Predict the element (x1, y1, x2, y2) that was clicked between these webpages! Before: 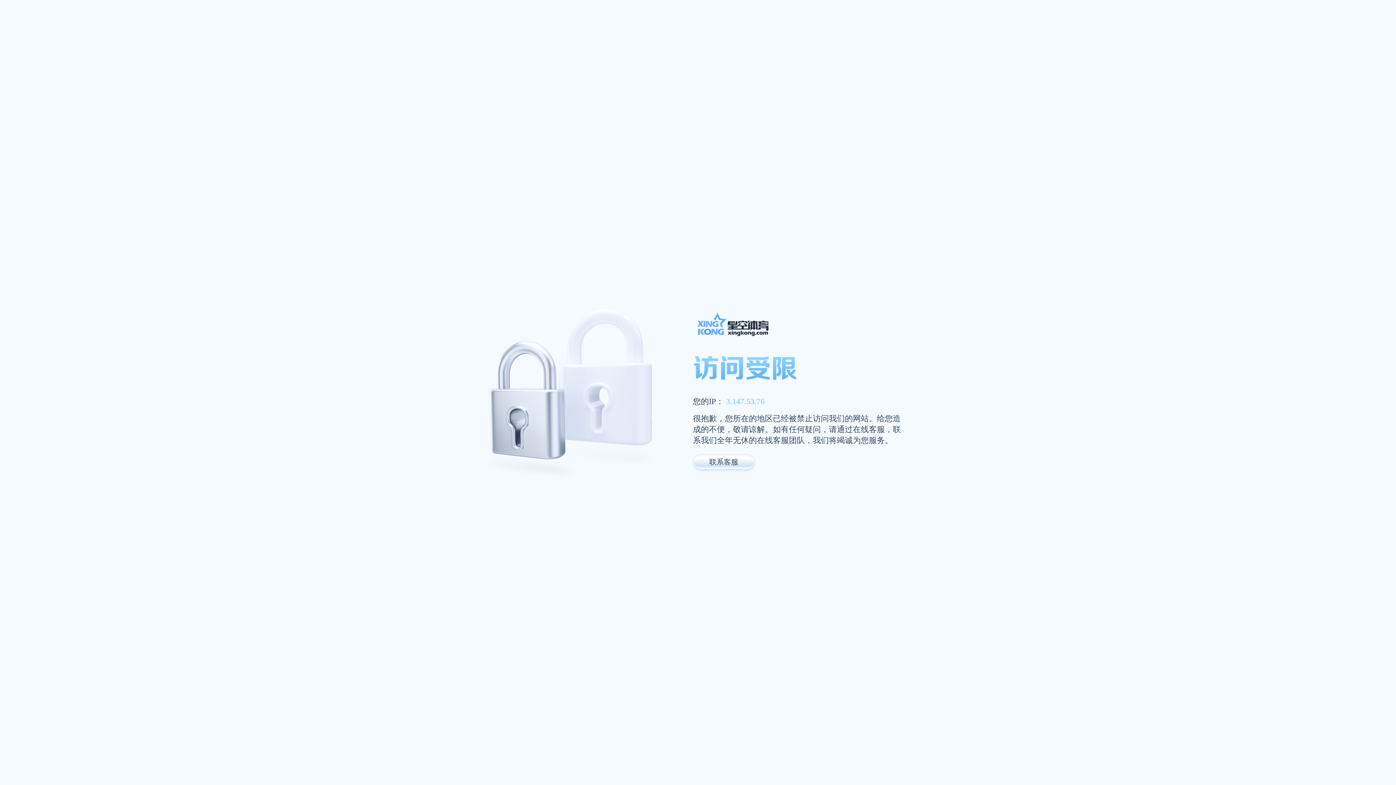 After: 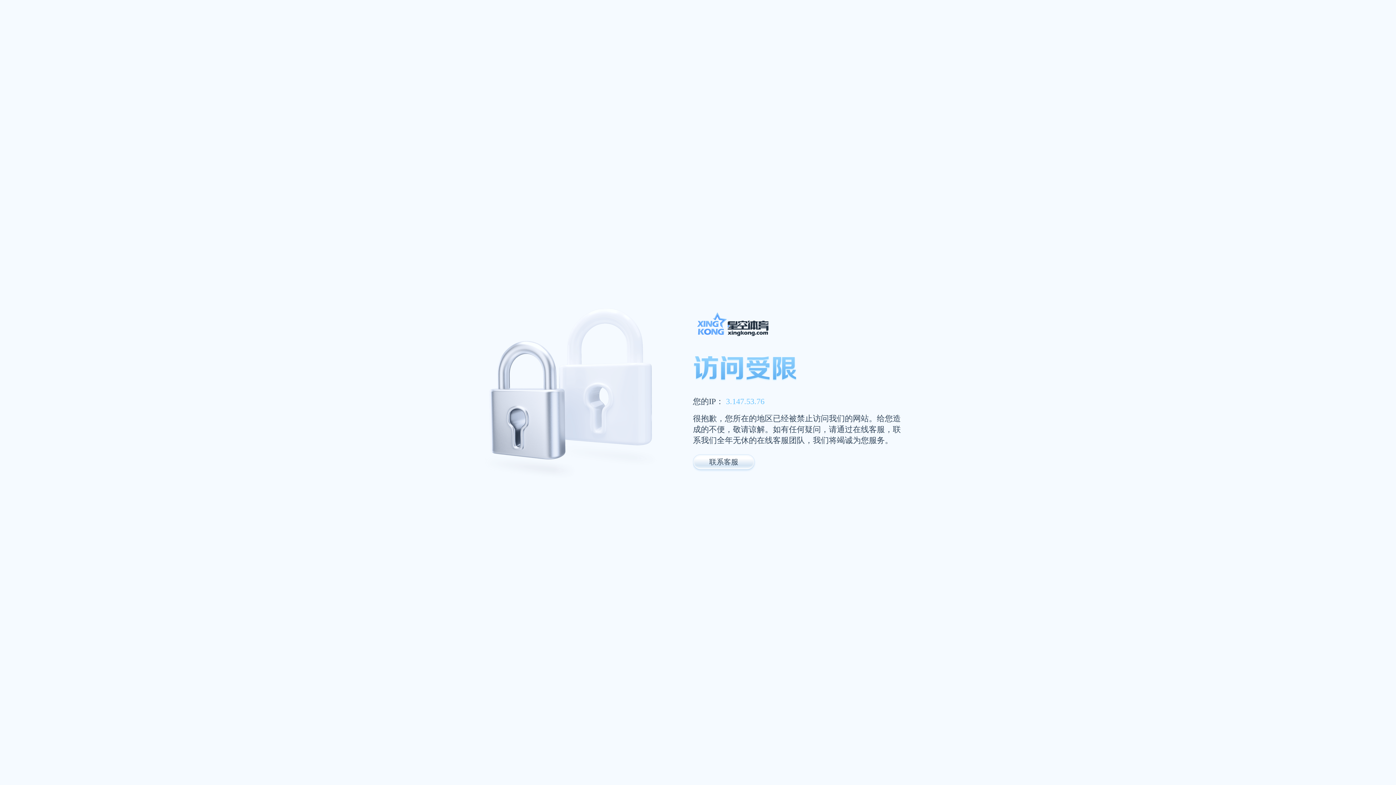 Action: bbox: (693, 311, 947, 341)